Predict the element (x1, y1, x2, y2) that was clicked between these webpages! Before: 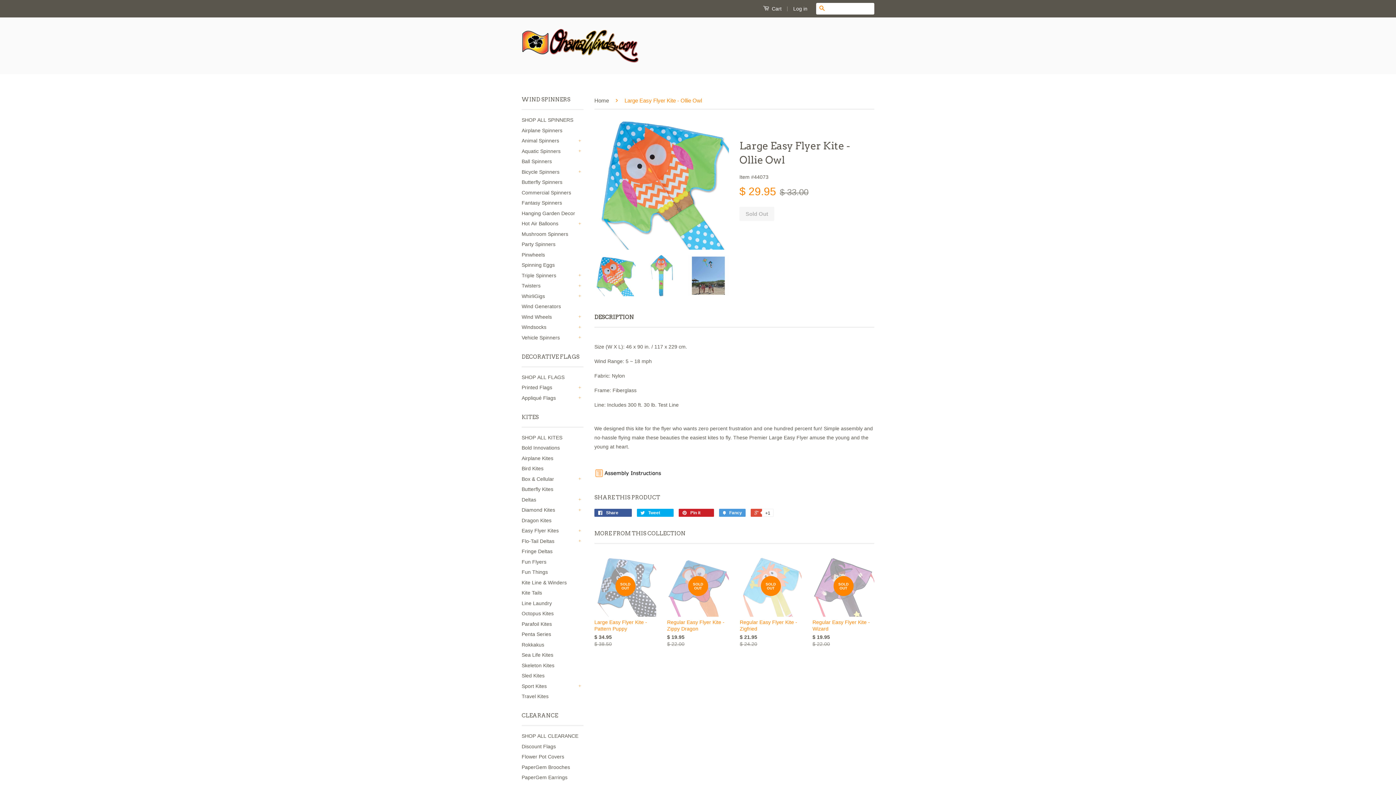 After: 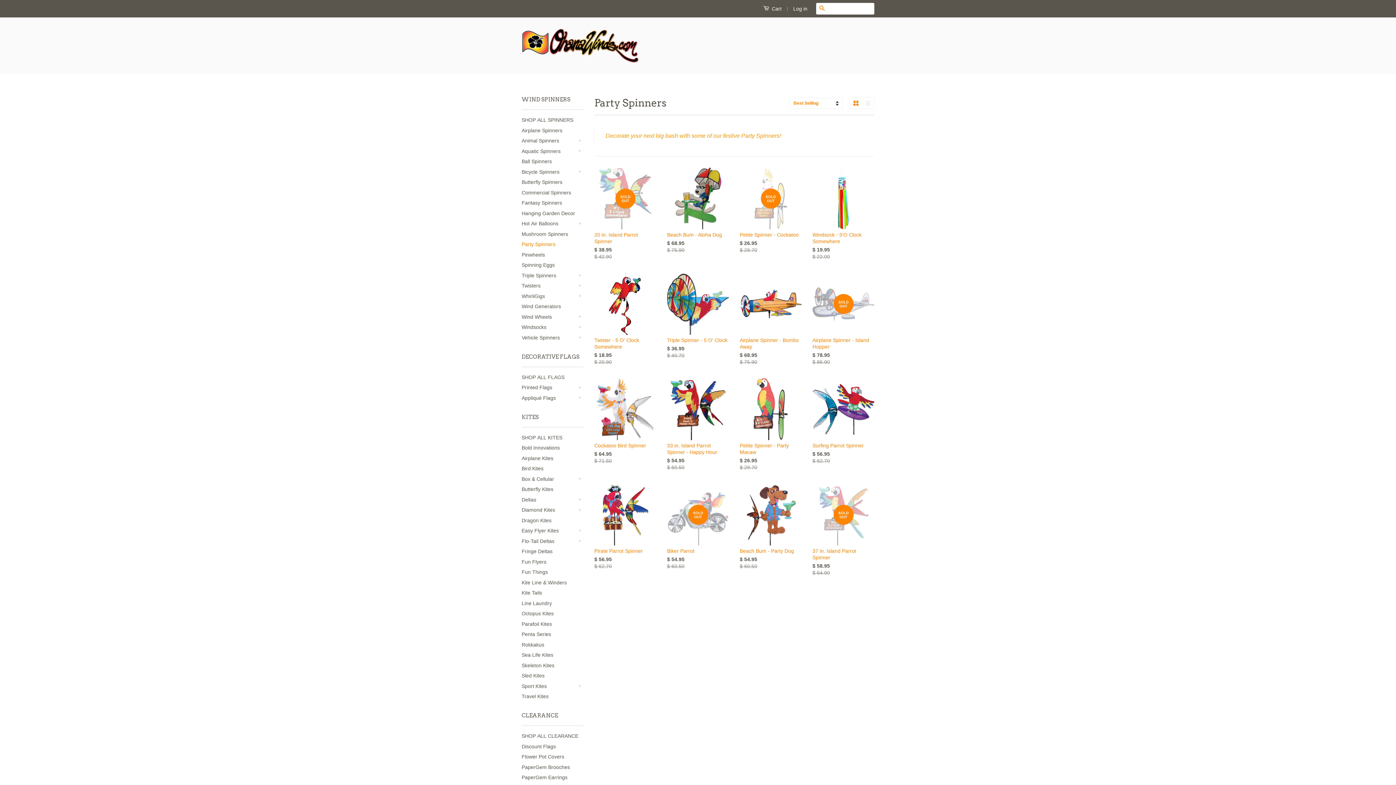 Action: bbox: (521, 241, 555, 247) label: Party Spinners